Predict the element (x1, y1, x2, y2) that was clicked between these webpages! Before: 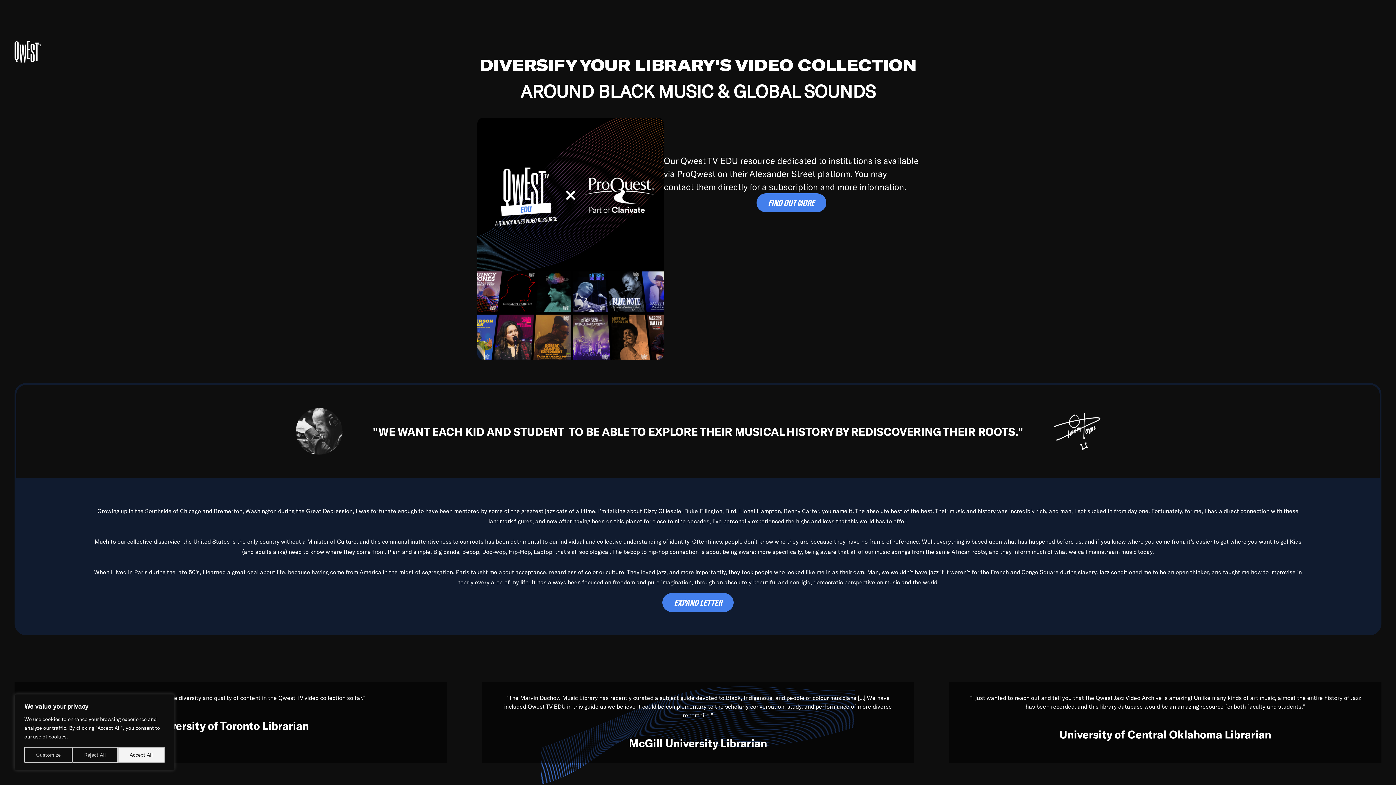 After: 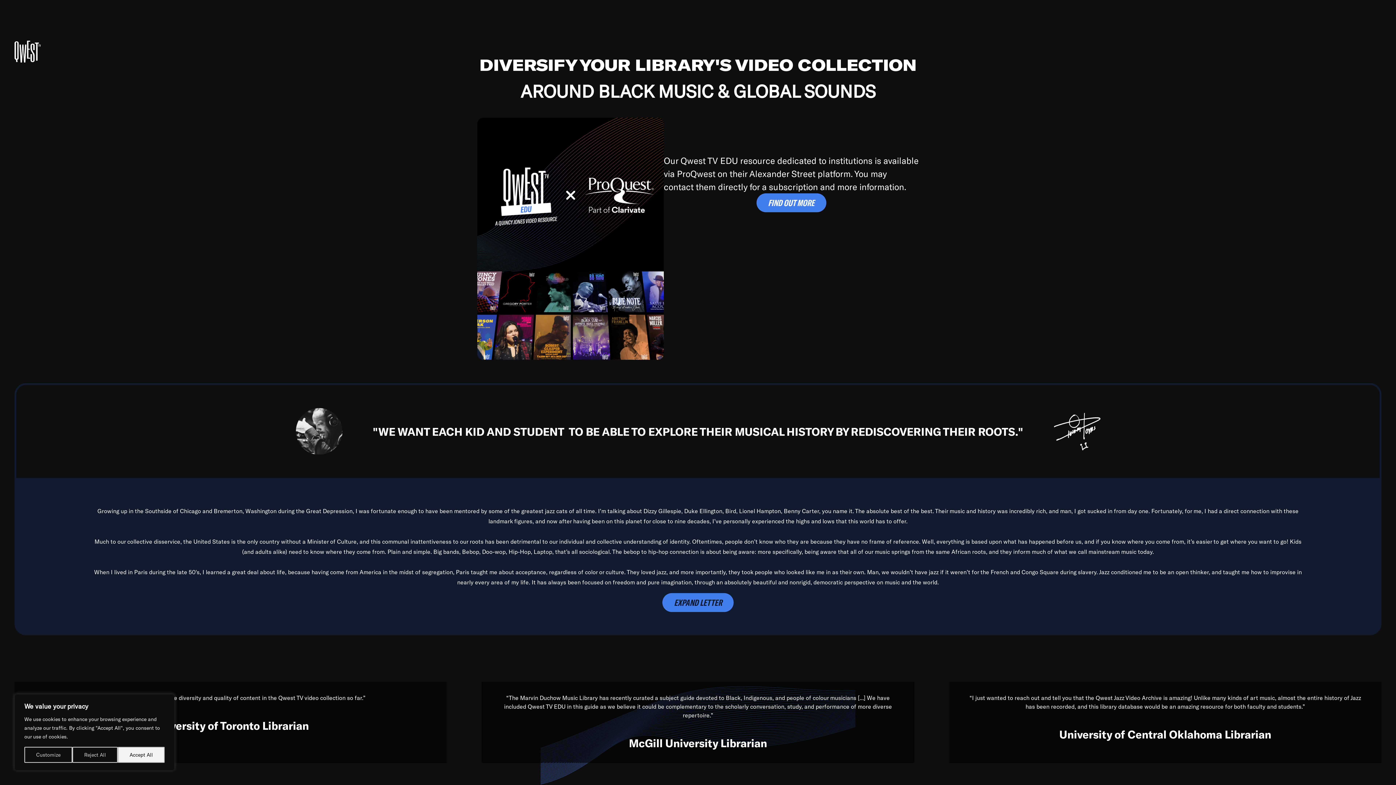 Action: bbox: (662, 593, 733, 612) label: EXPAND LETTER